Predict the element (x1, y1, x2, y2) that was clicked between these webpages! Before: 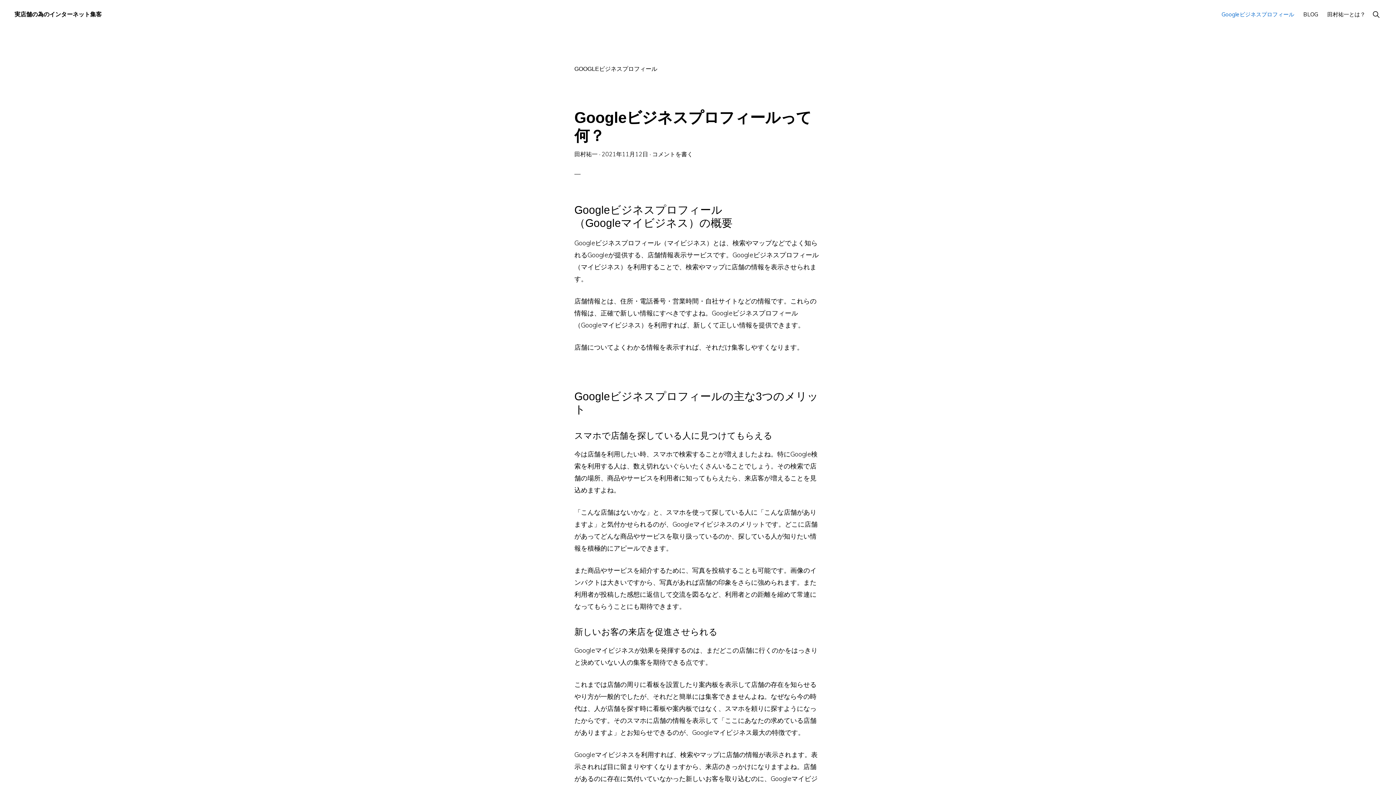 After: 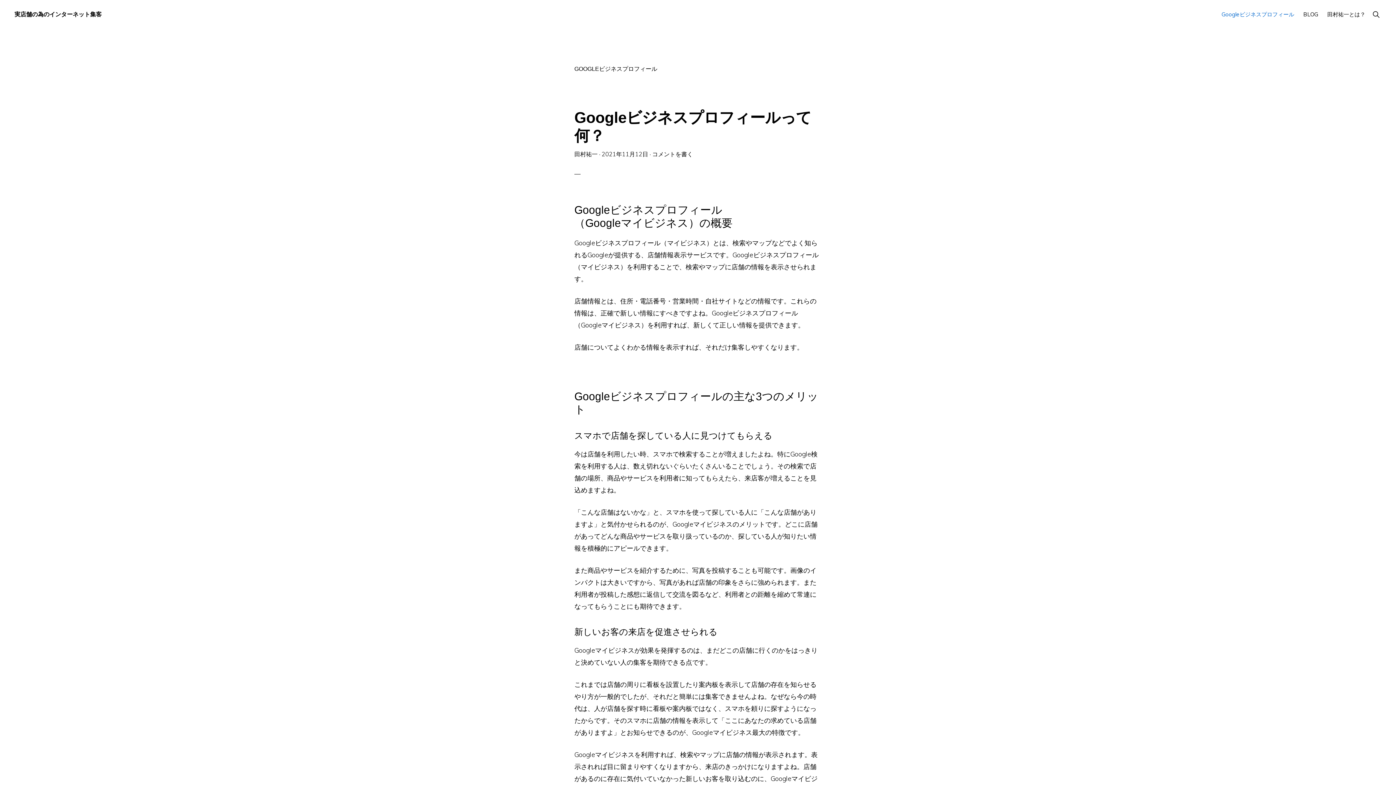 Action: bbox: (1218, 4, 1298, 24) label: Googleビジネスプロフィール